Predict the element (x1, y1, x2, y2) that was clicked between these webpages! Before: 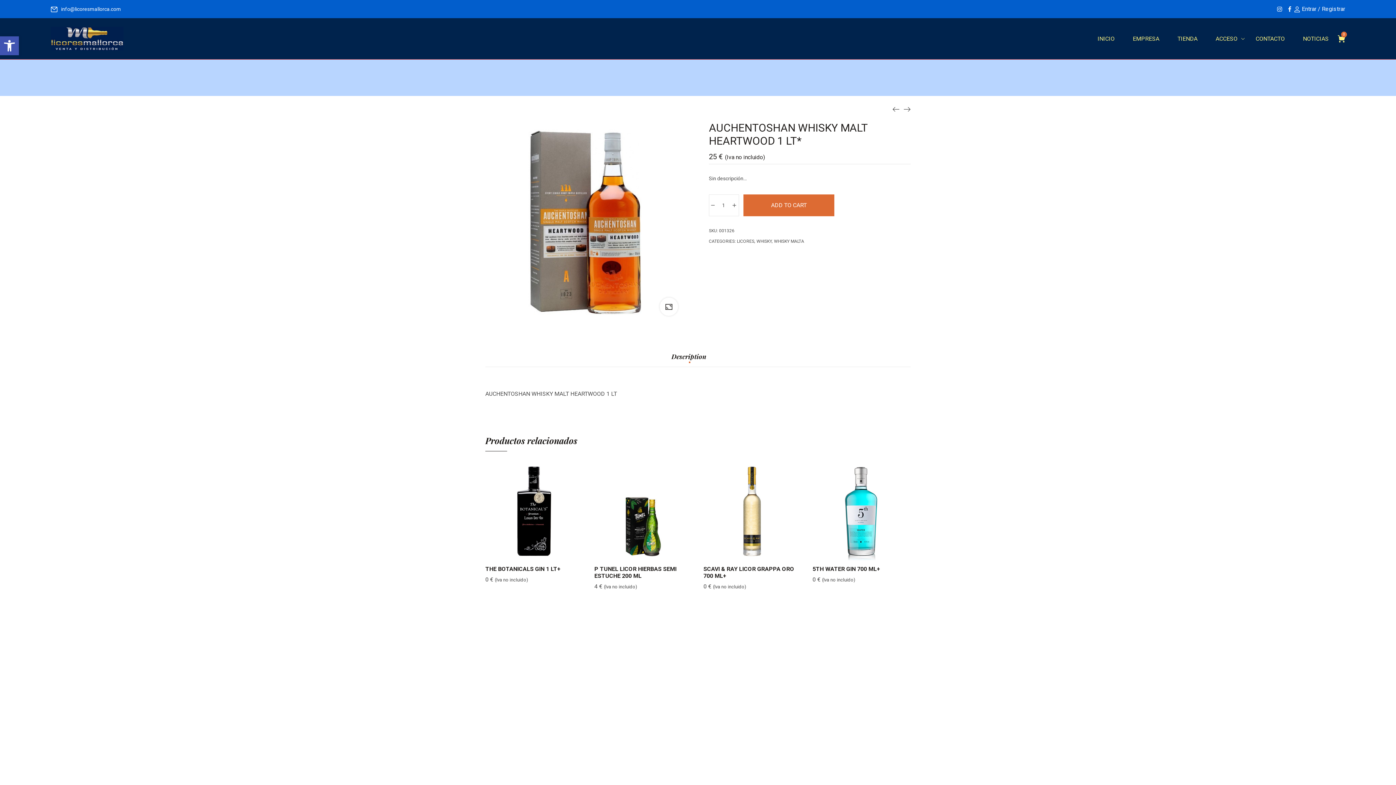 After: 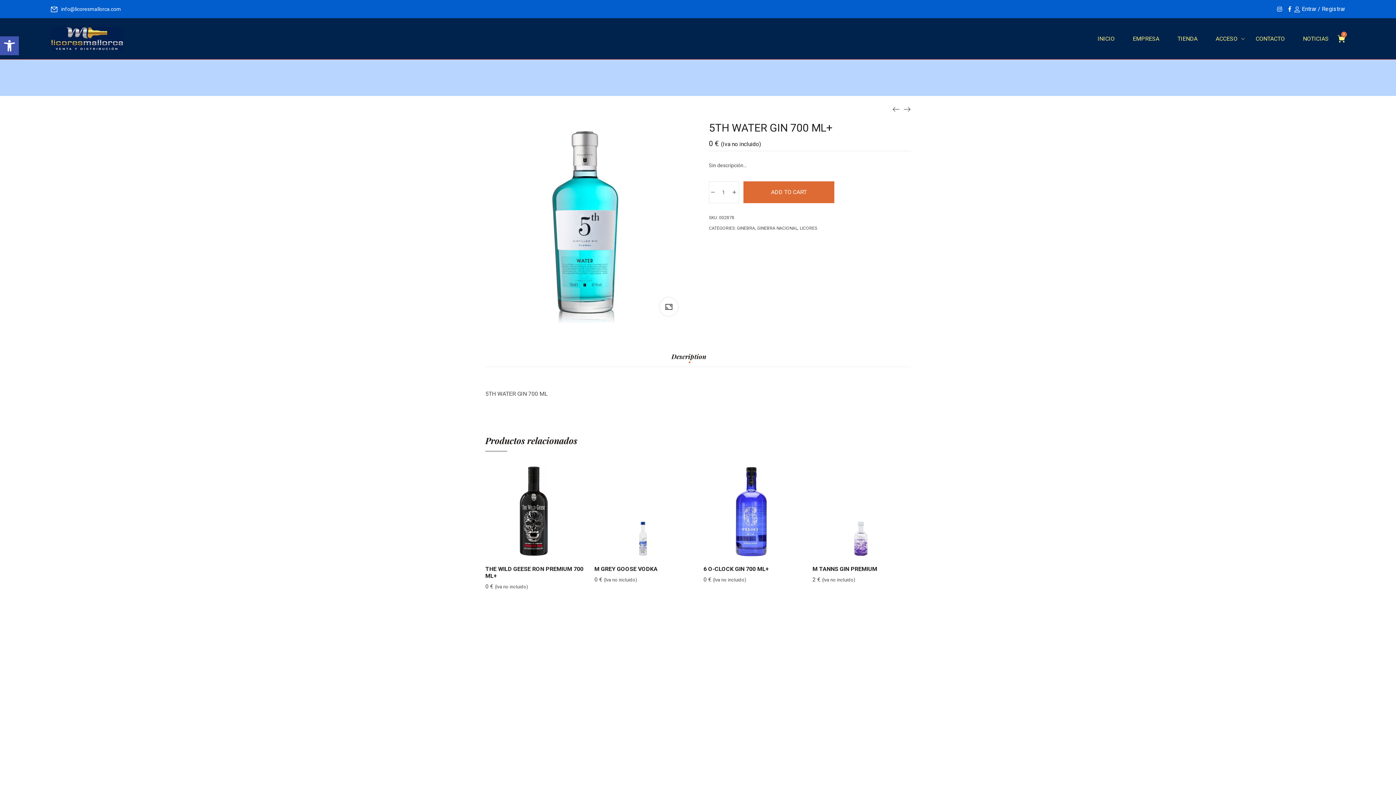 Action: bbox: (812, 462, 910, 560)